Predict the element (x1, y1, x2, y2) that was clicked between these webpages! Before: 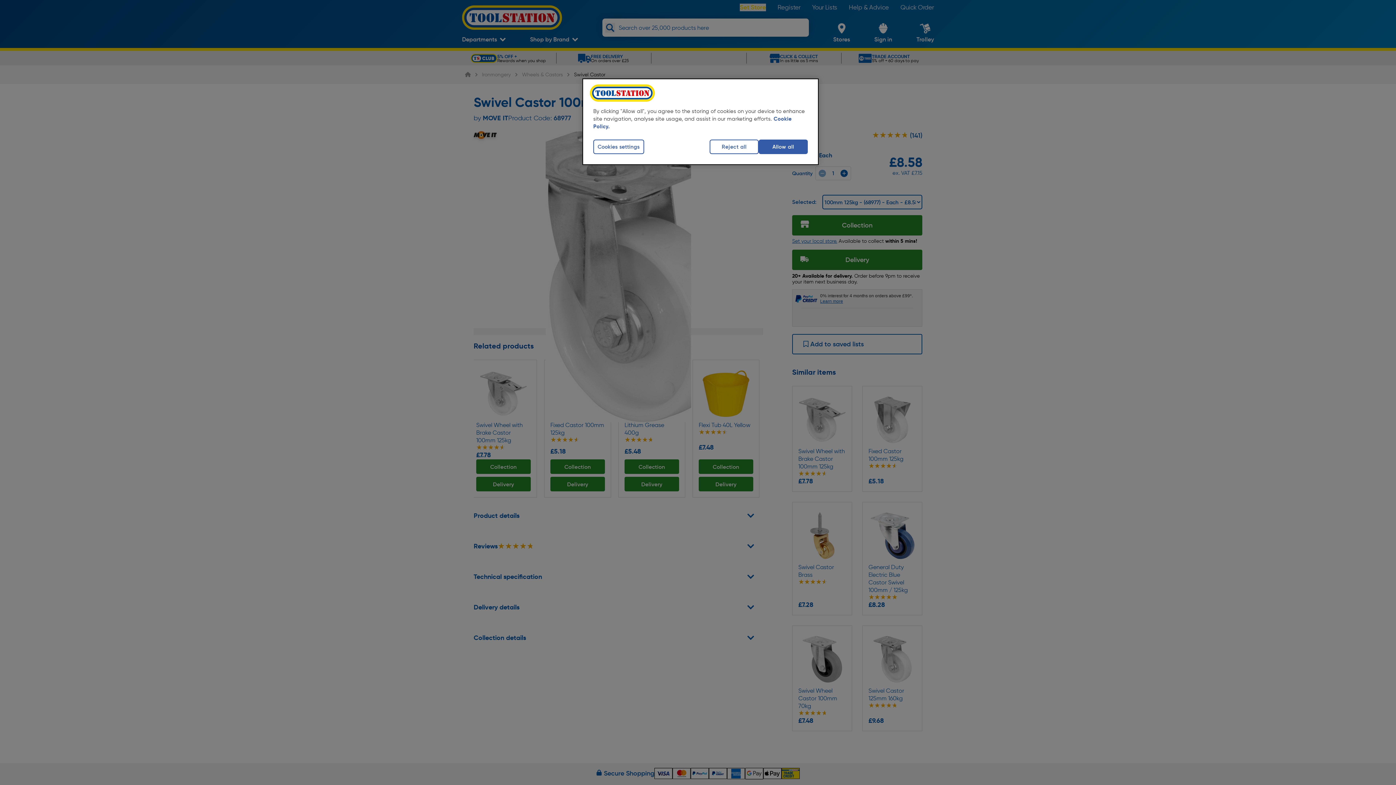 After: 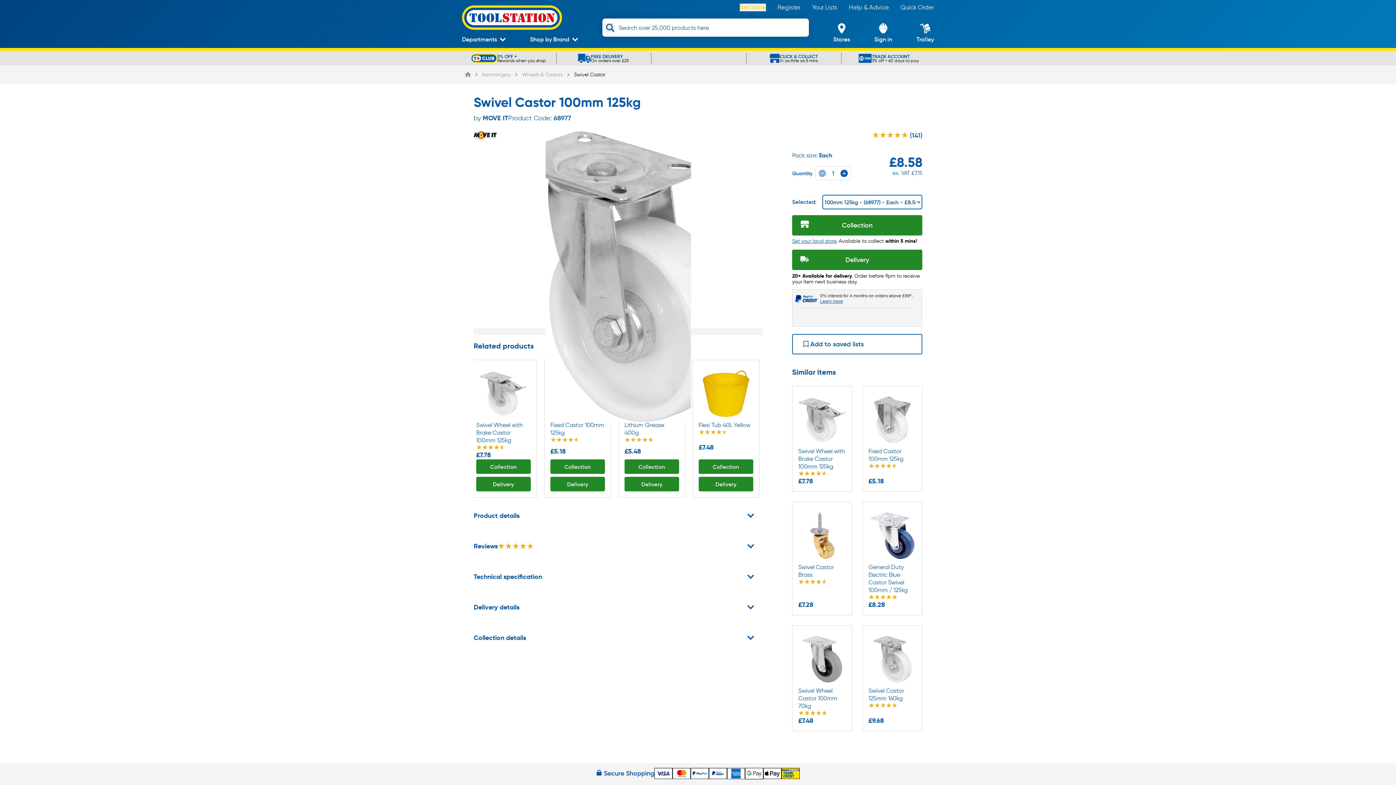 Action: bbox: (709, 139, 758, 154) label: Reject all